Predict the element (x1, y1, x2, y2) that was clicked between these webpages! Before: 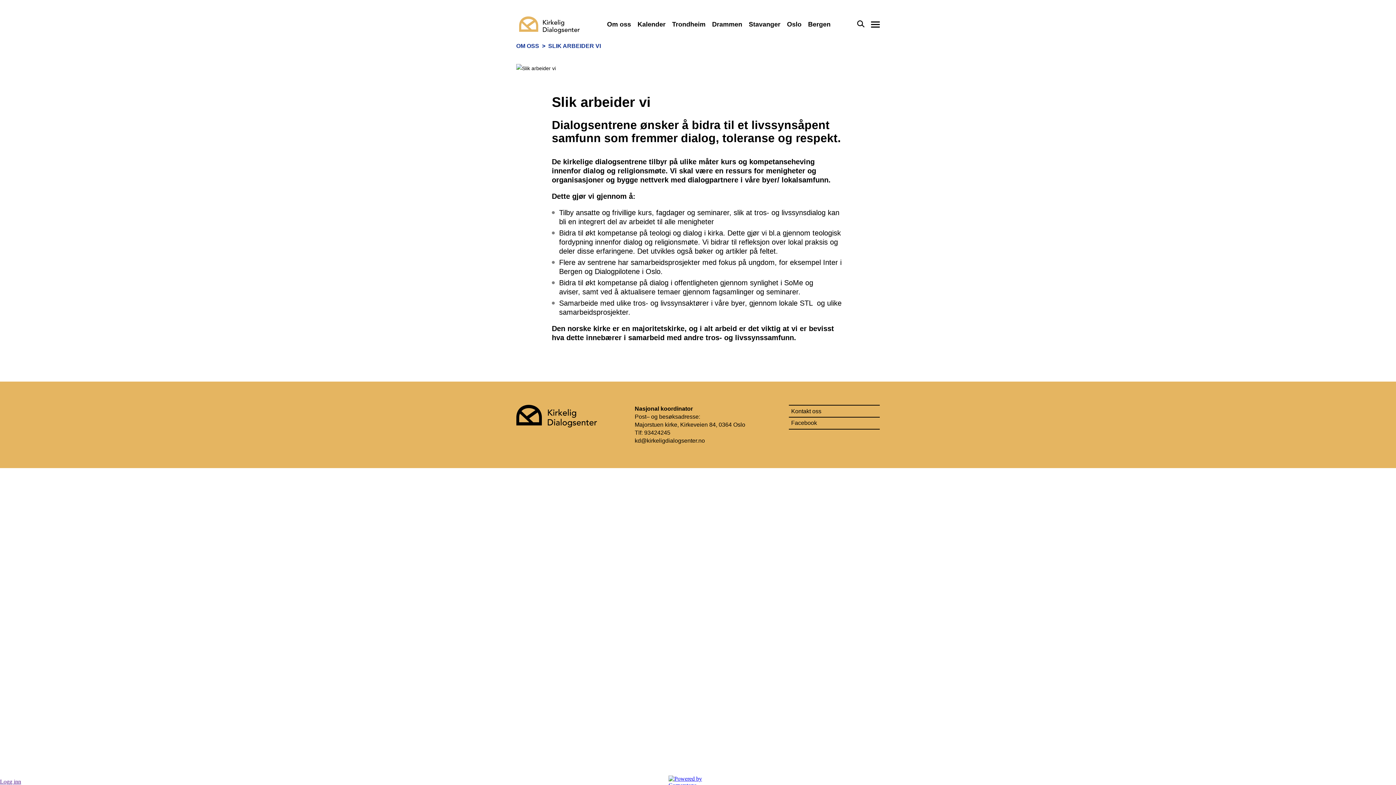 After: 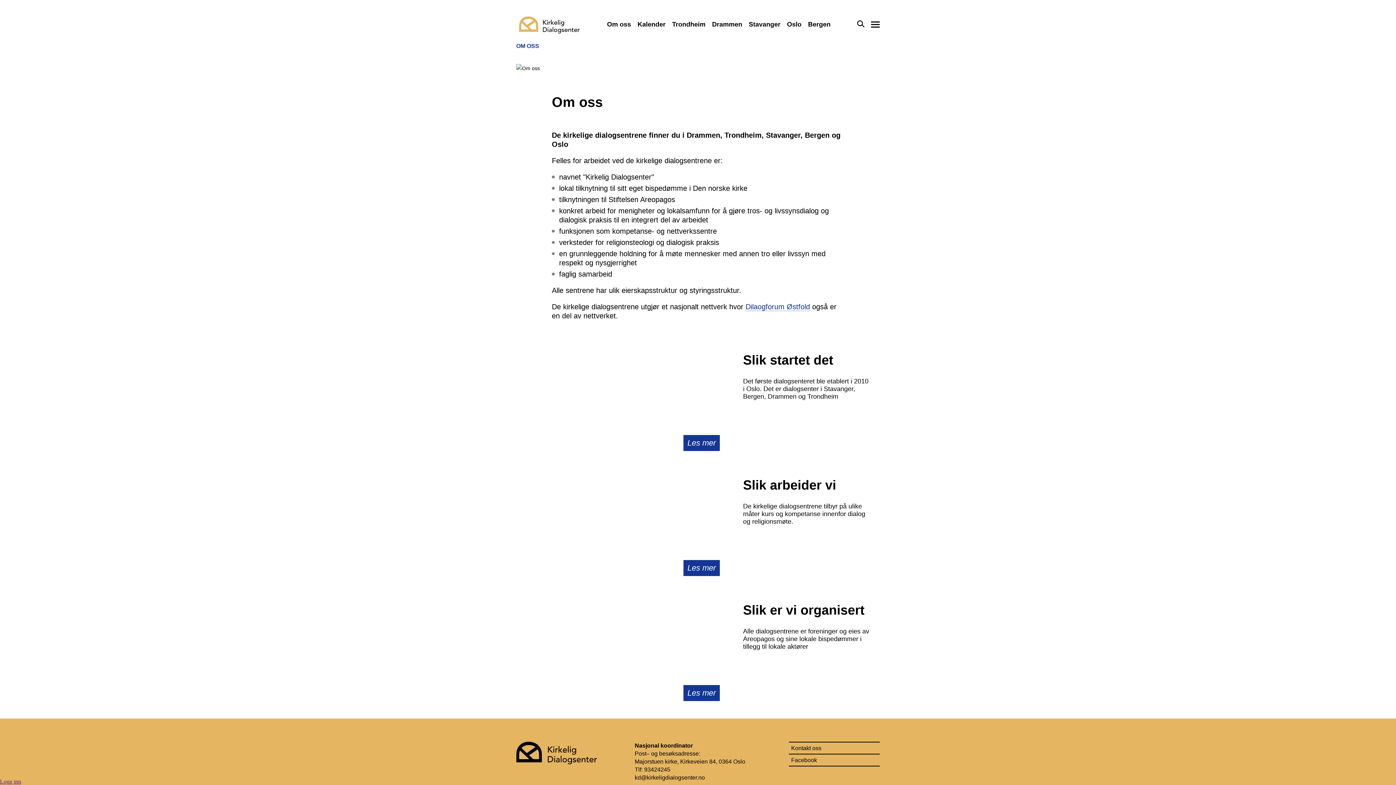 Action: bbox: (516, 43, 539, 49) label: OM OSS